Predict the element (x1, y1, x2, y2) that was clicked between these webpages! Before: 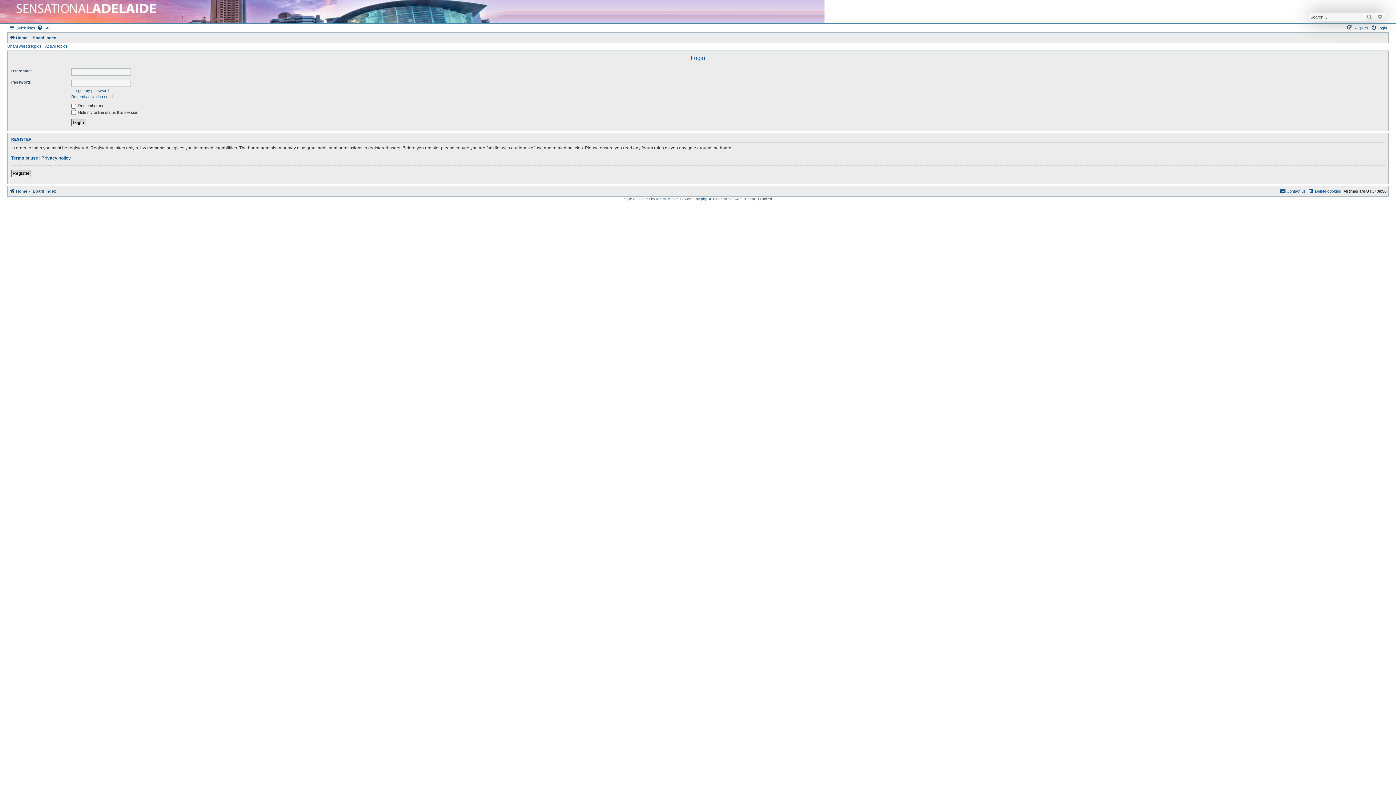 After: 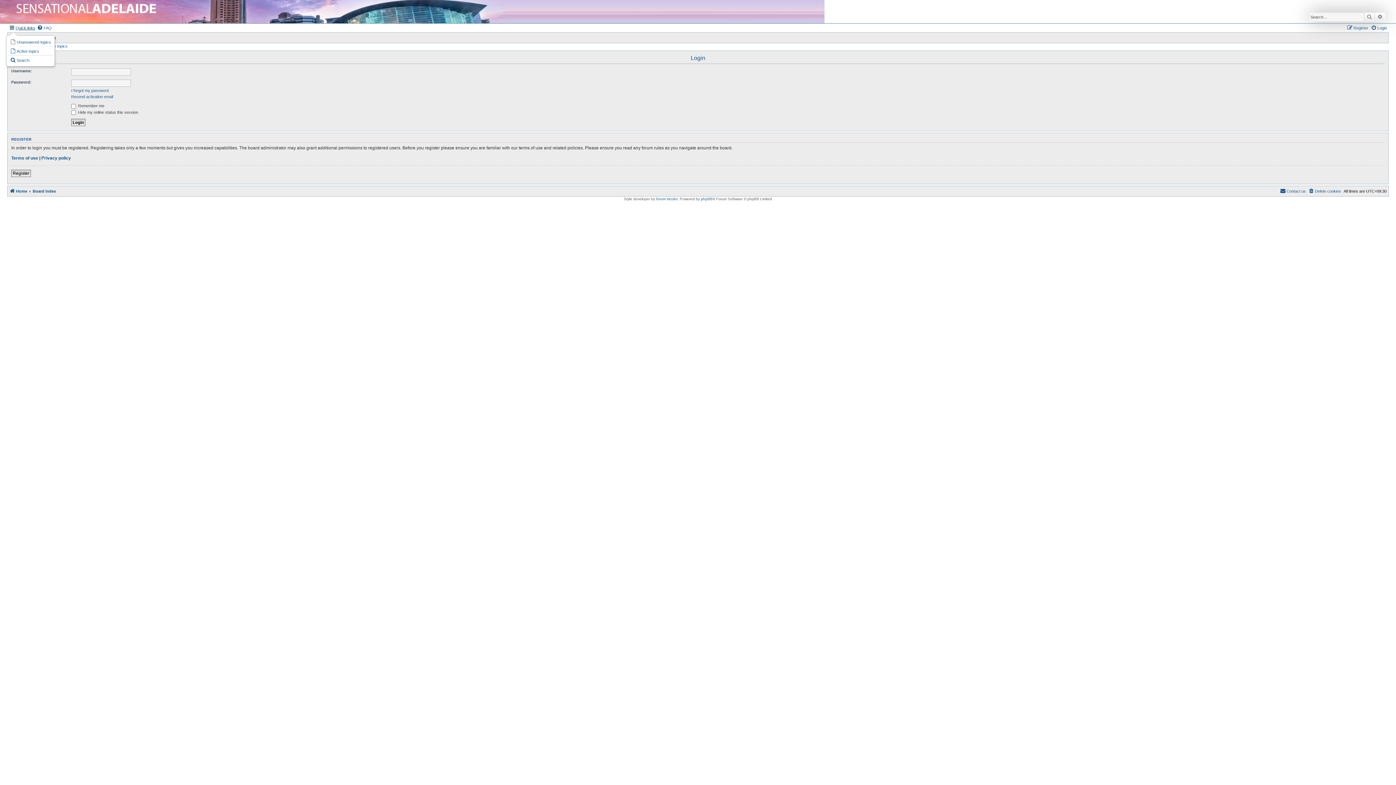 Action: label: Quick links bbox: (9, 23, 35, 32)